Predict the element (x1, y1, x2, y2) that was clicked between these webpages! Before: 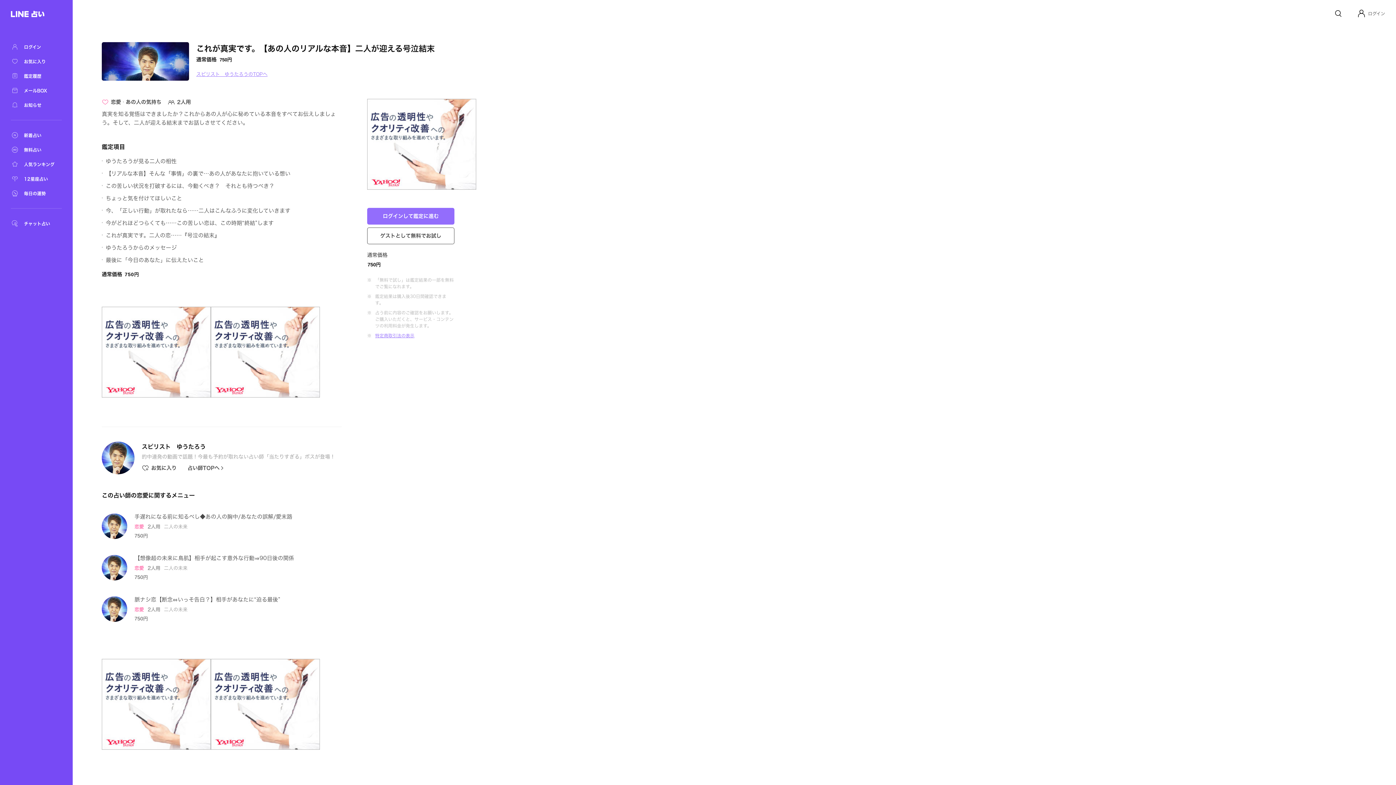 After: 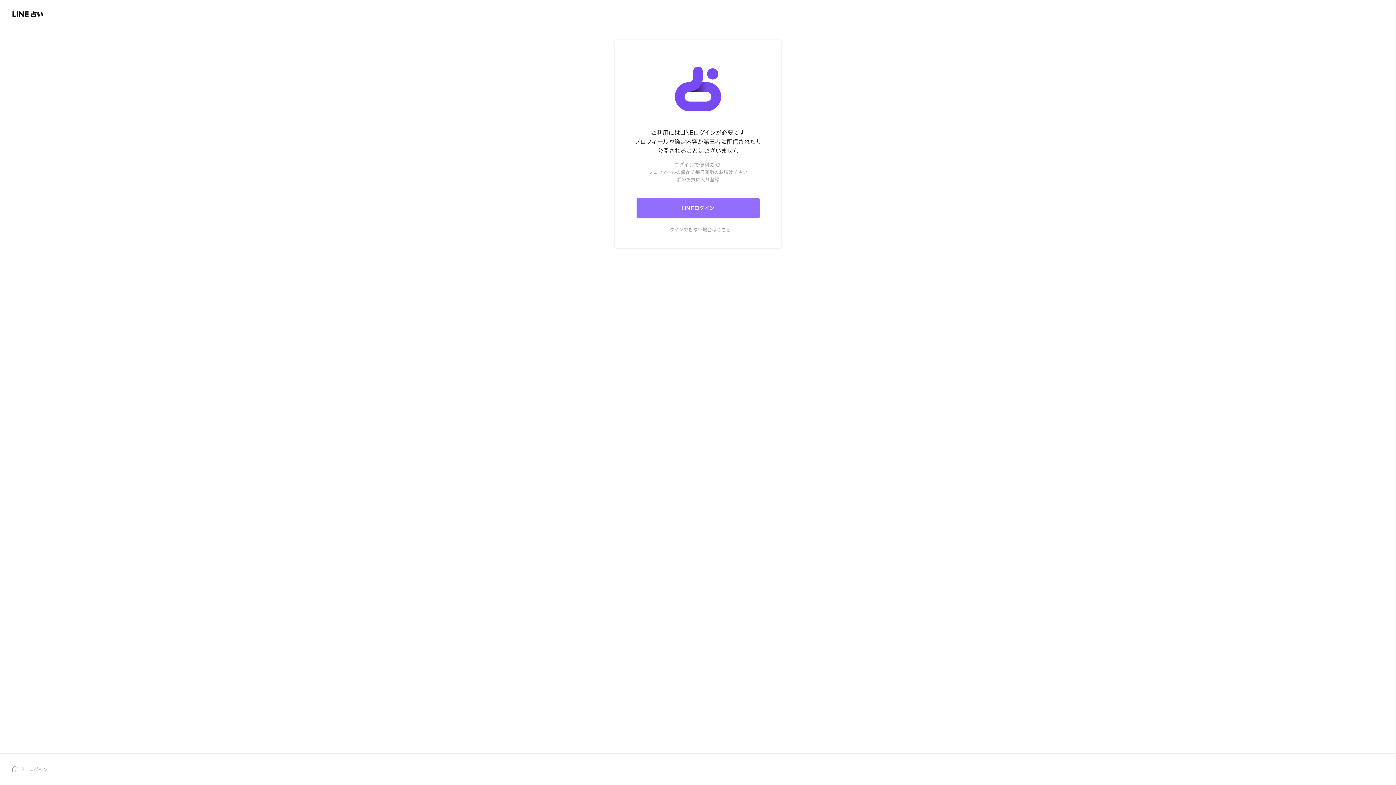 Action: label: ログイン bbox: (1357, 9, 1385, 17)